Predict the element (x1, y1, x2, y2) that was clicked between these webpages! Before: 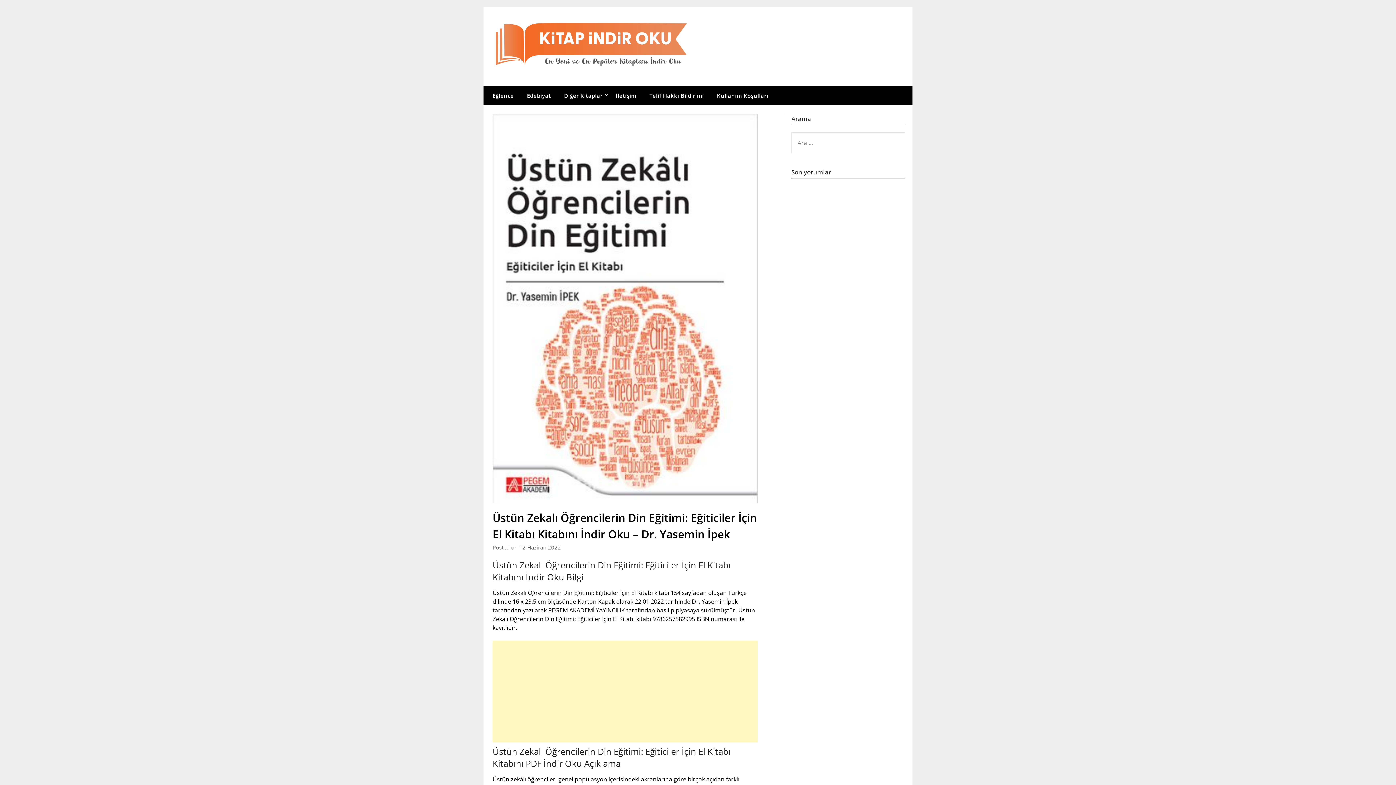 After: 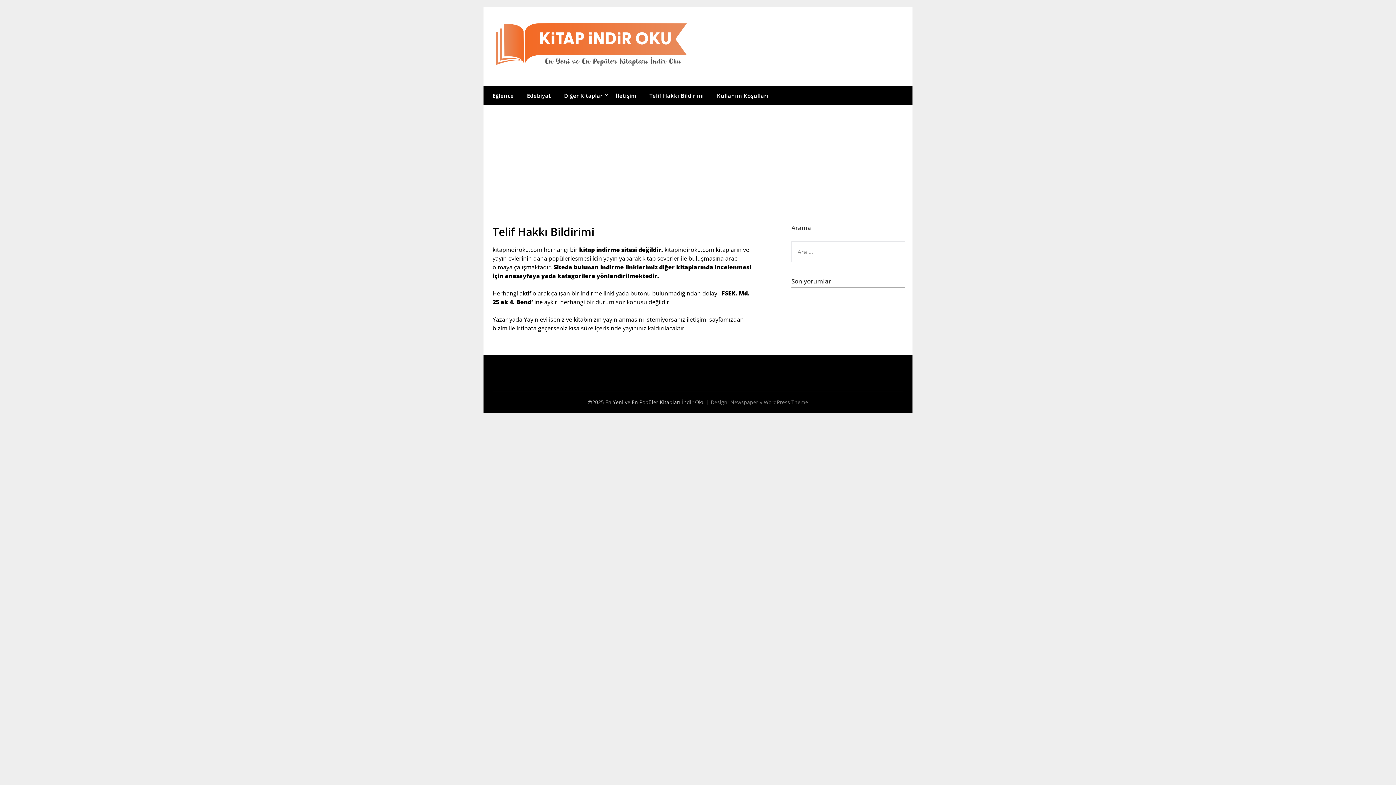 Action: bbox: (643, 85, 709, 105) label: Telif Hakkı Bildirimi